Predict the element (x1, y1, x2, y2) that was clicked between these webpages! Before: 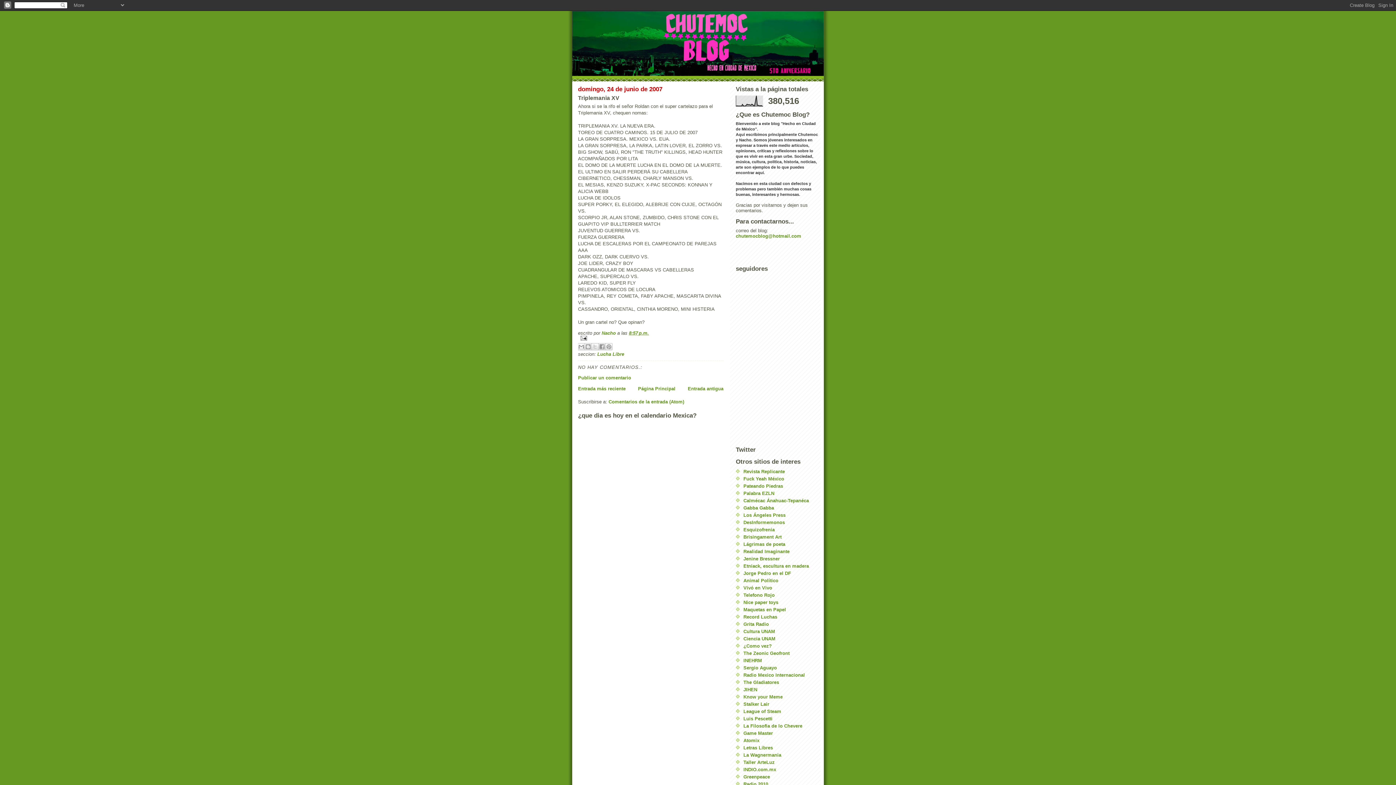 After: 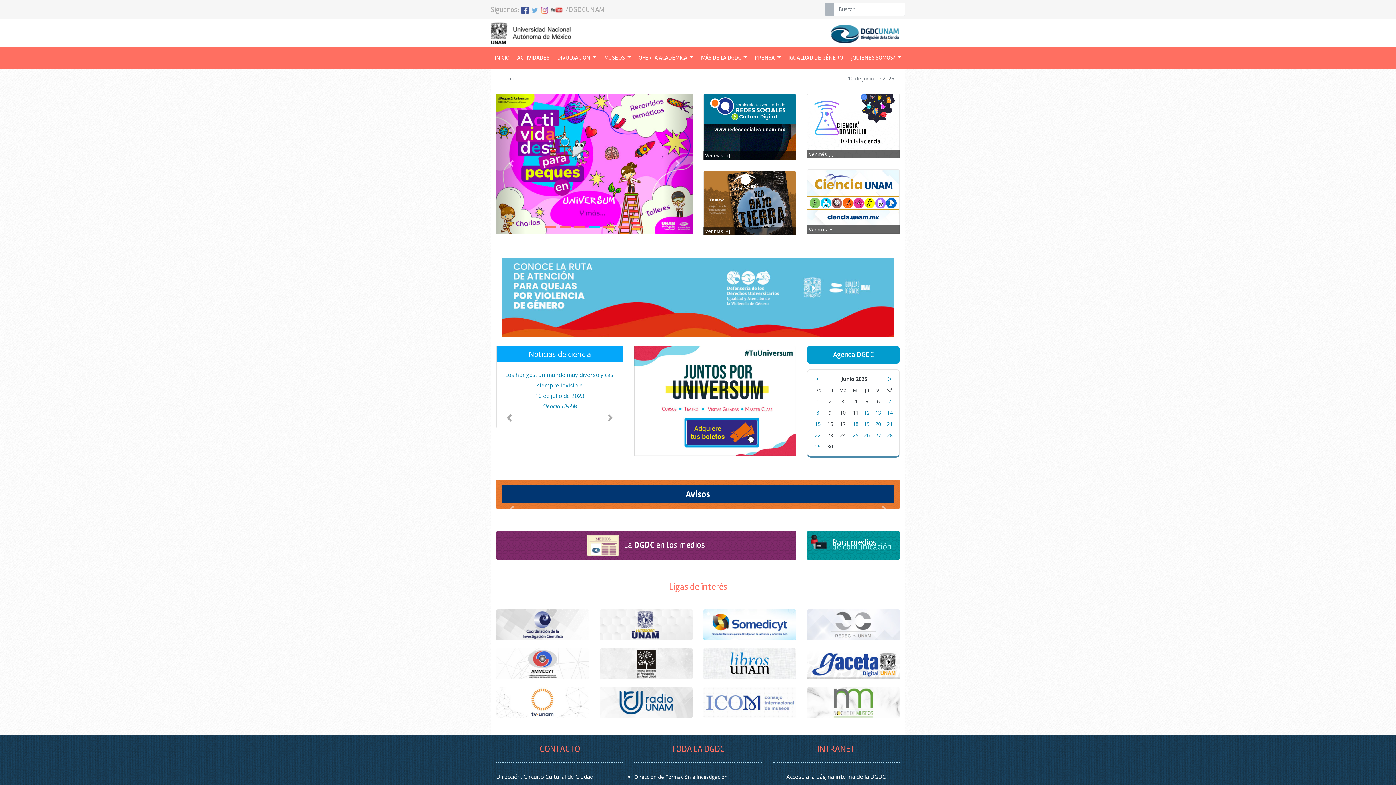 Action: bbox: (743, 636, 775, 641) label: Ciencia UNAM